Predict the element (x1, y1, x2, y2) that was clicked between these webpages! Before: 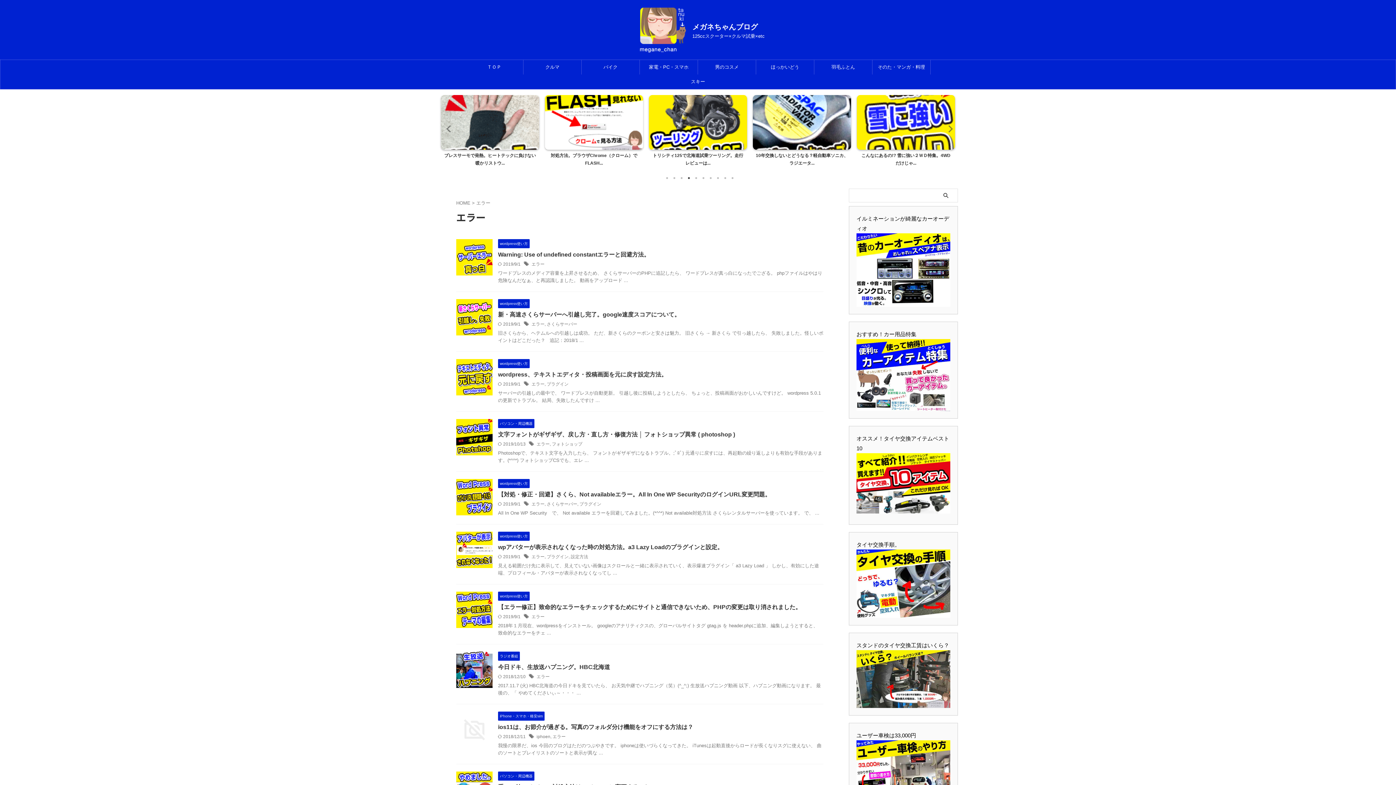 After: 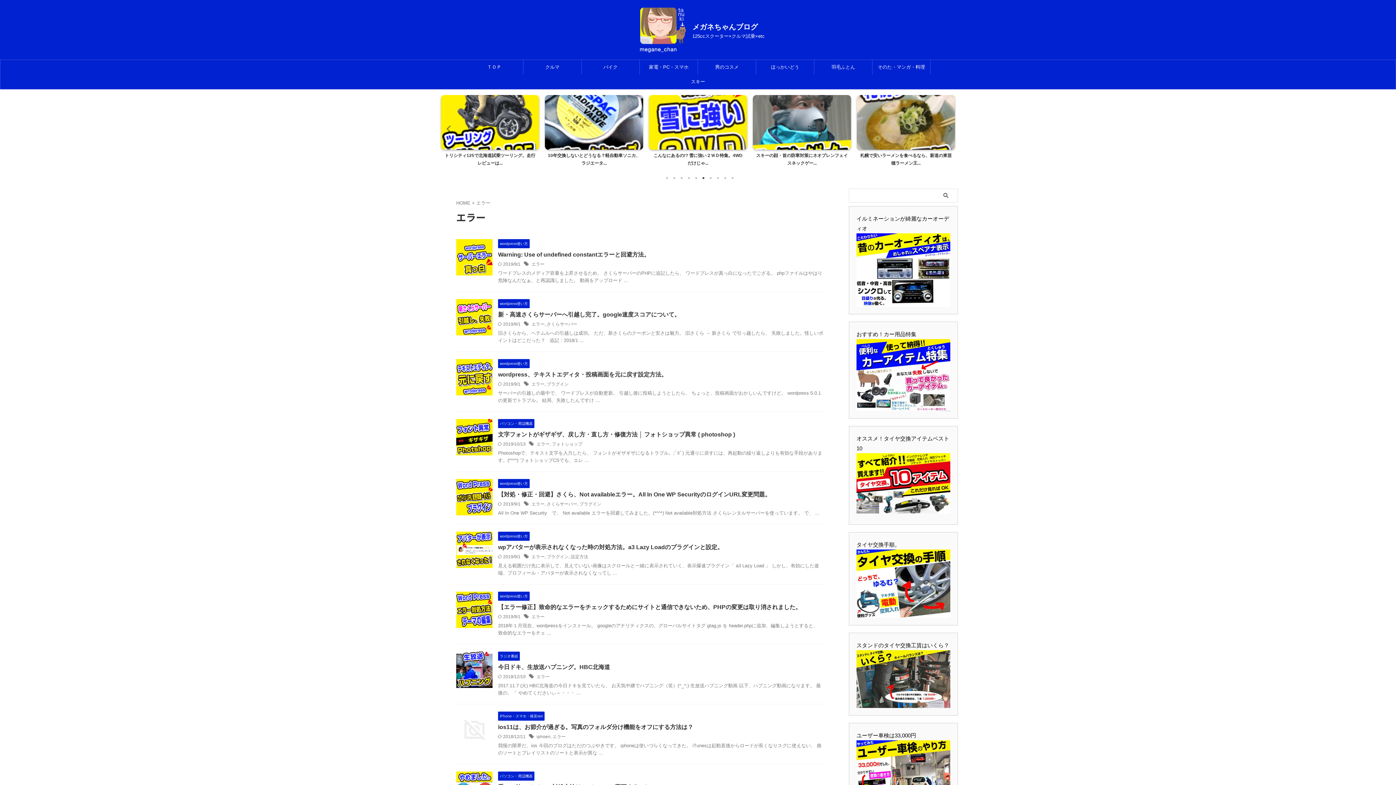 Action: bbox: (552, 734, 565, 739) label: エラー